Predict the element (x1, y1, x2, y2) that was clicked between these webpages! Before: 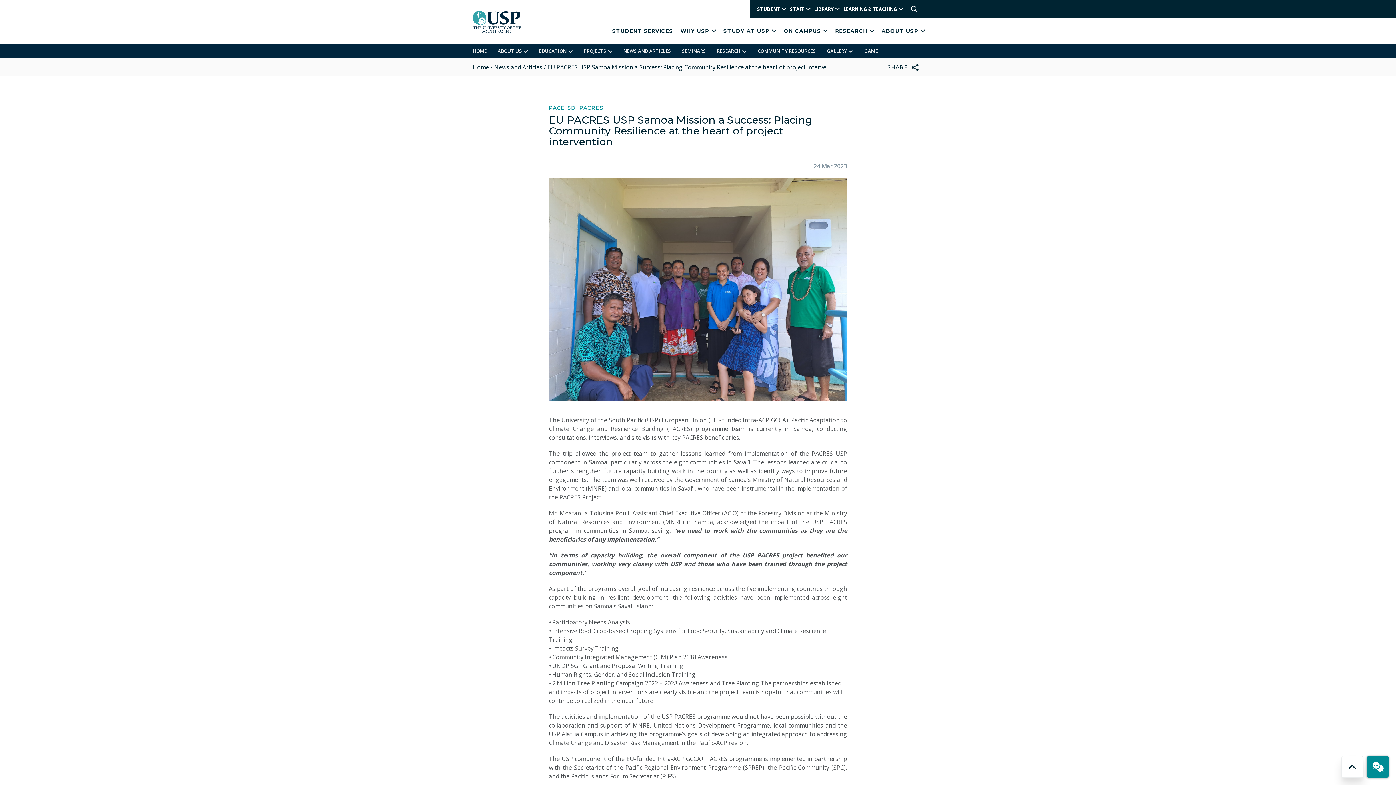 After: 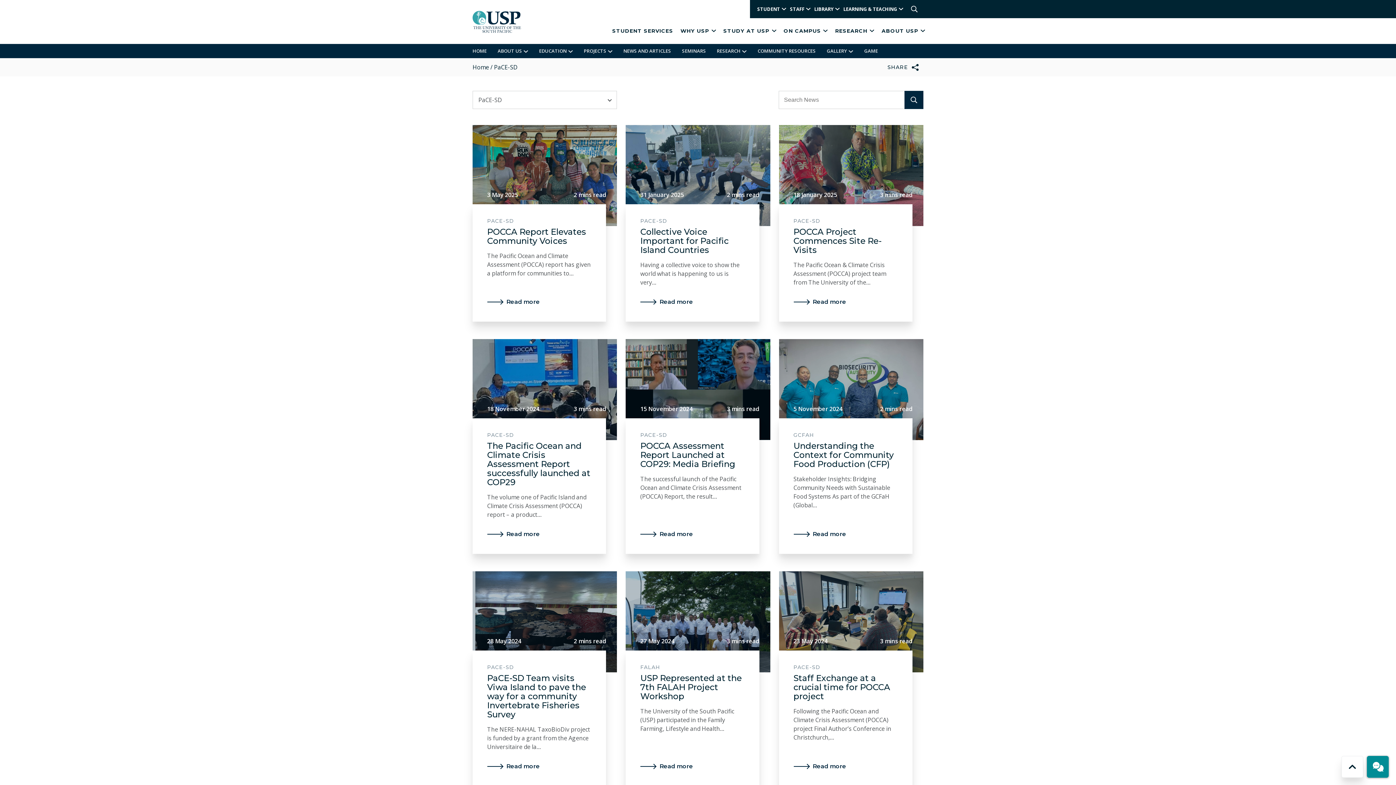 Action: bbox: (549, 105, 575, 110) label: PACE-SD